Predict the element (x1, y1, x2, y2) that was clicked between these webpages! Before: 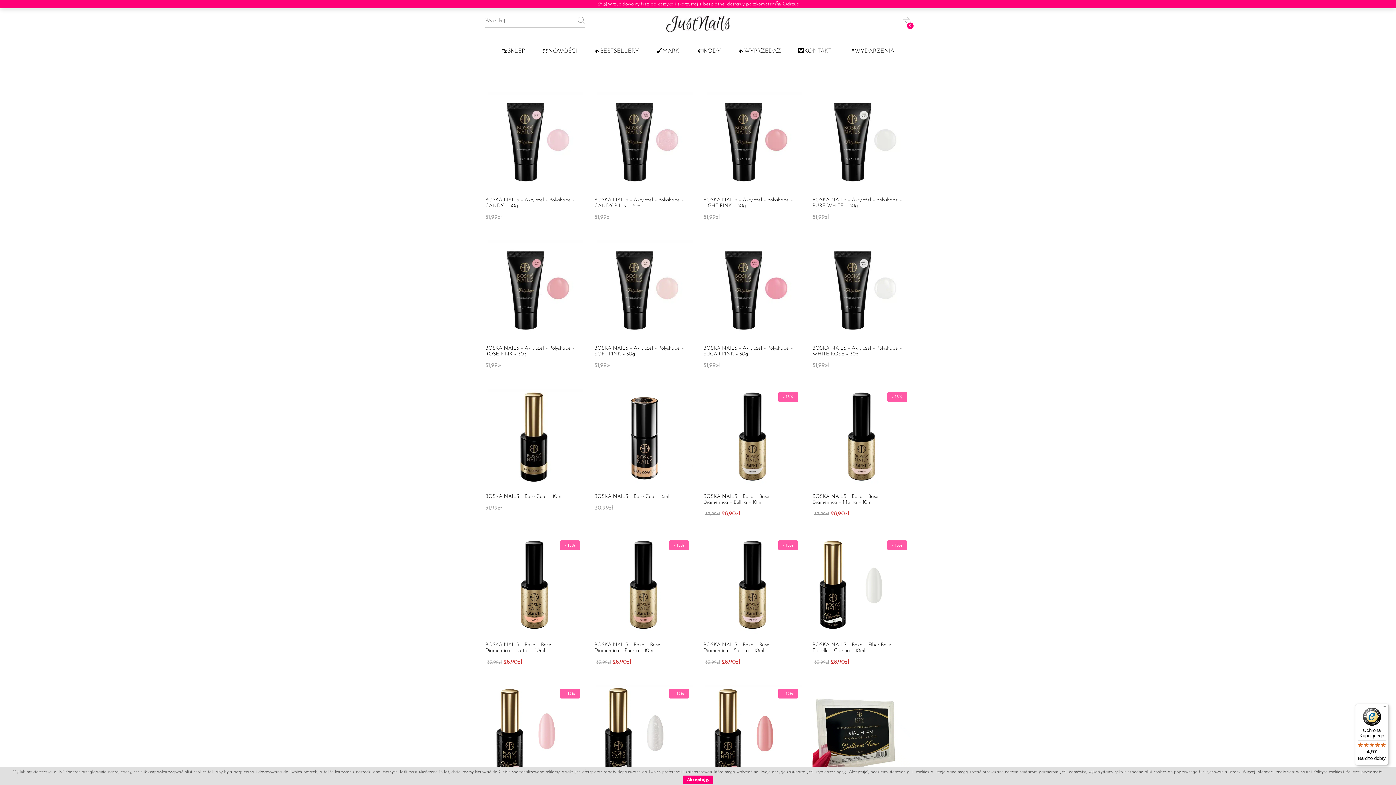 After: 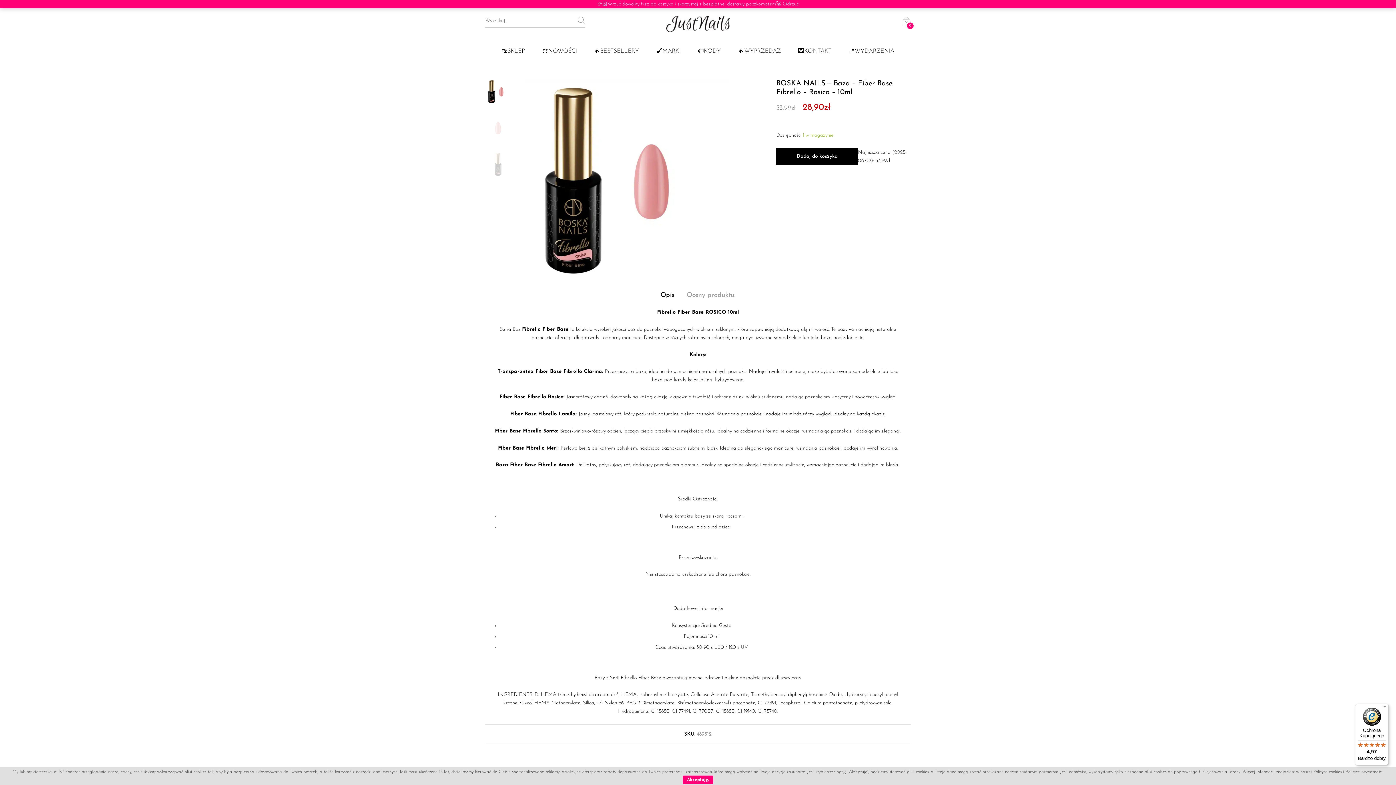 Action: bbox: (703, 685, 801, 783) label: - 15%